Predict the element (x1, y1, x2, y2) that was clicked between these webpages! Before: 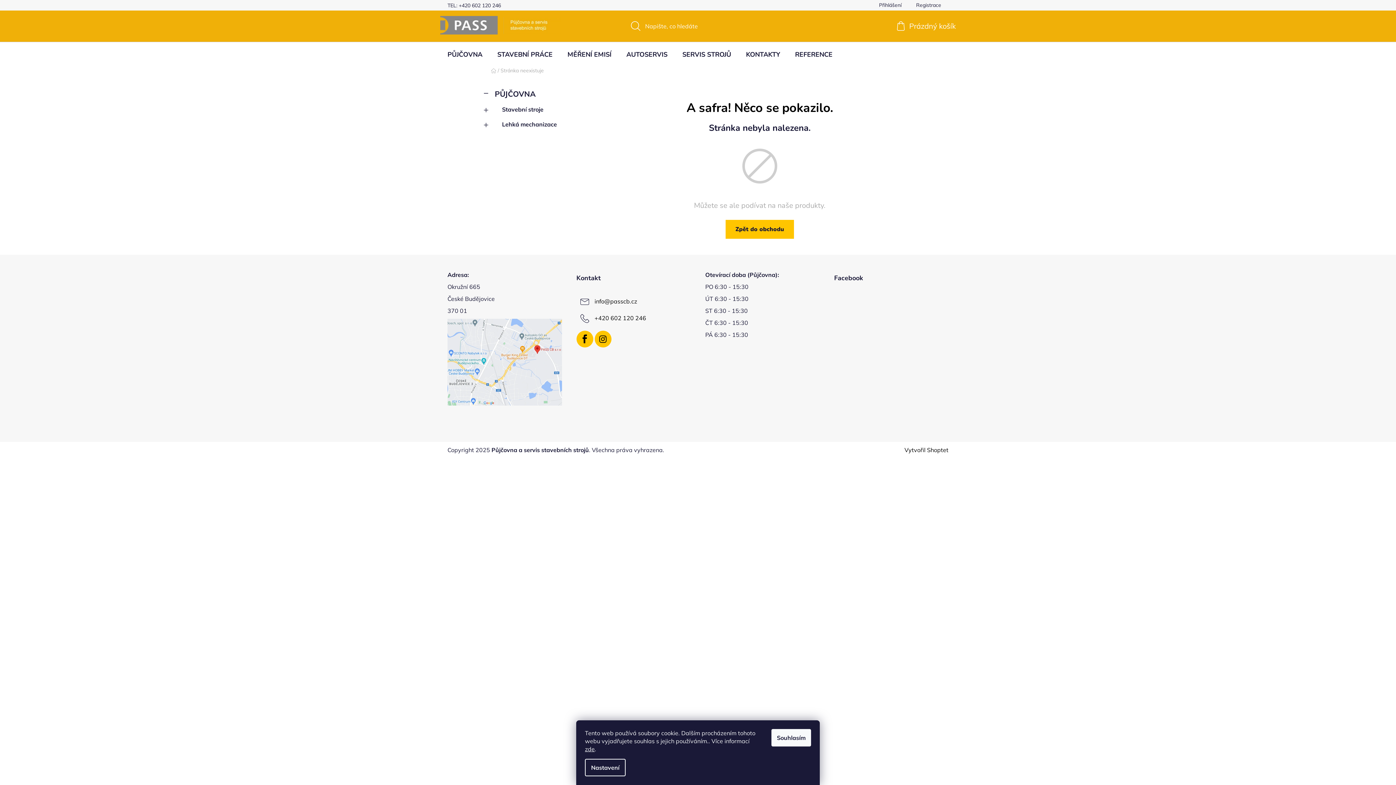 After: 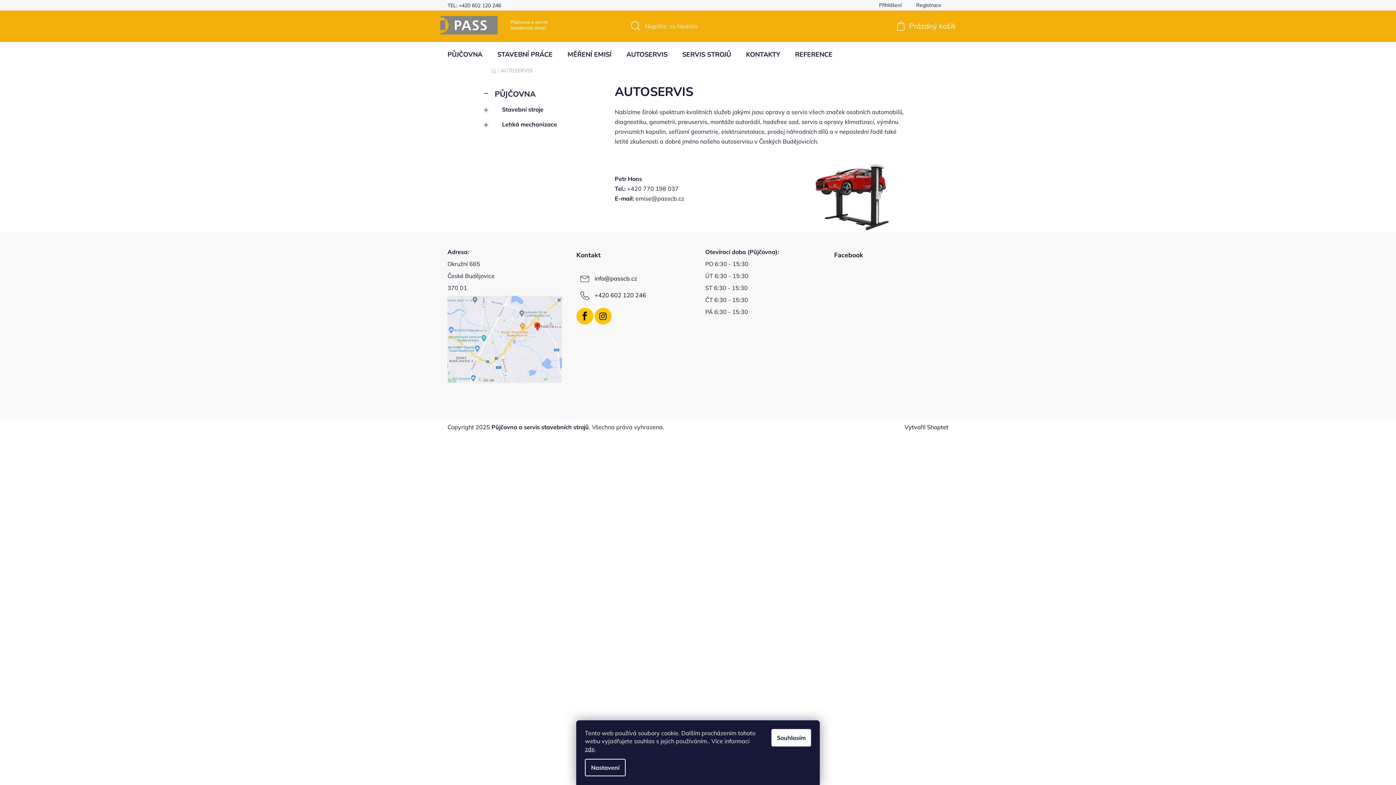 Action: bbox: (619, 42, 674, 66) label: AUTOSERVIS